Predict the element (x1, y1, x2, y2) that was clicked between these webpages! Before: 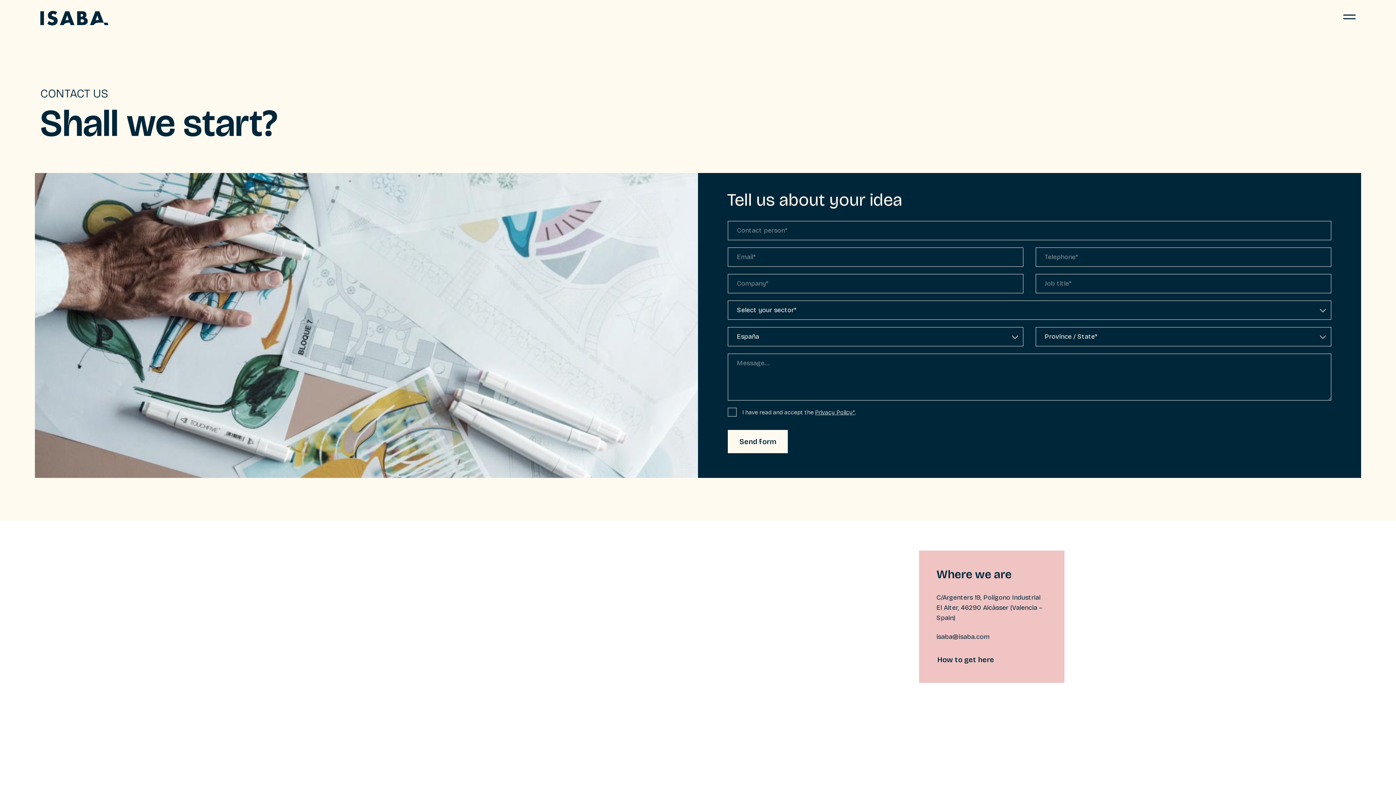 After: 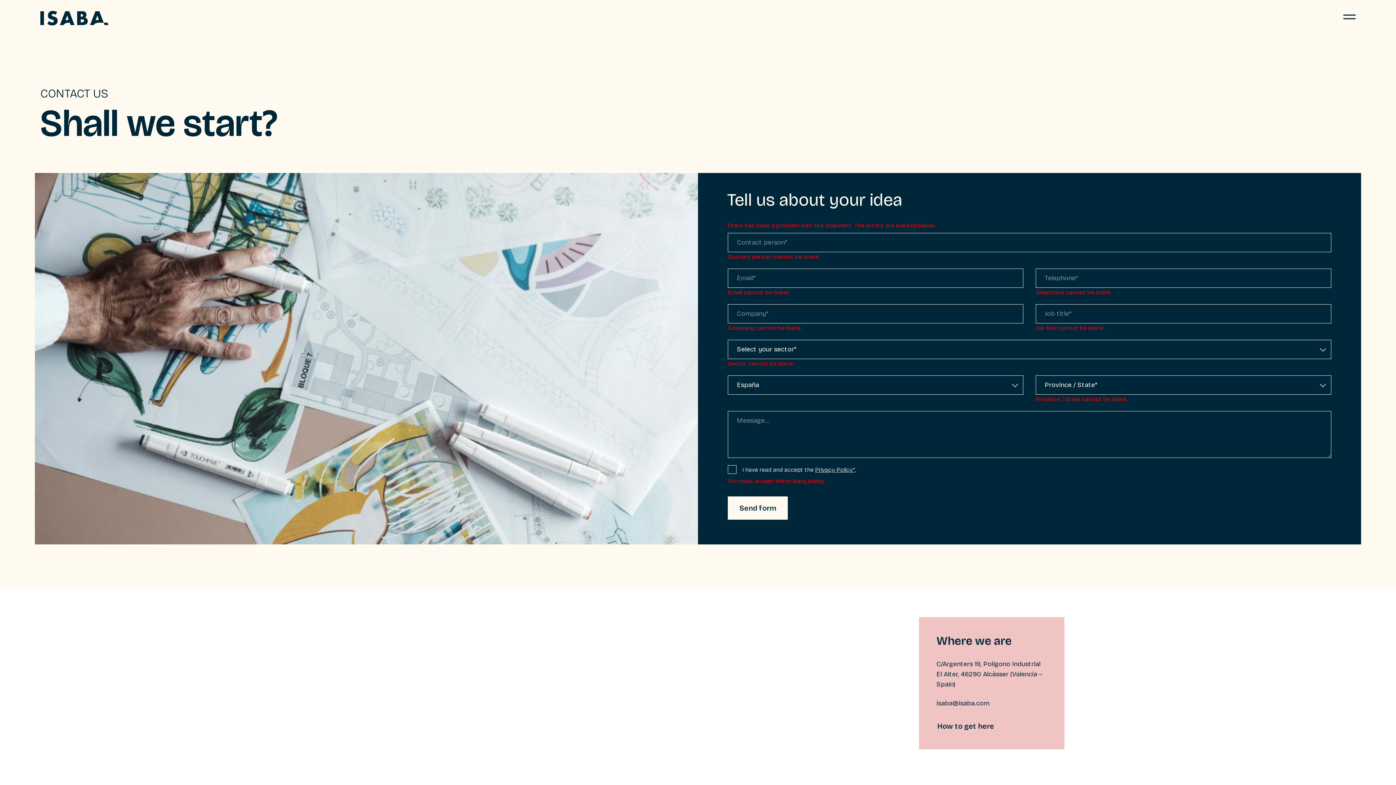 Action: label: Send form bbox: (728, 430, 788, 453)